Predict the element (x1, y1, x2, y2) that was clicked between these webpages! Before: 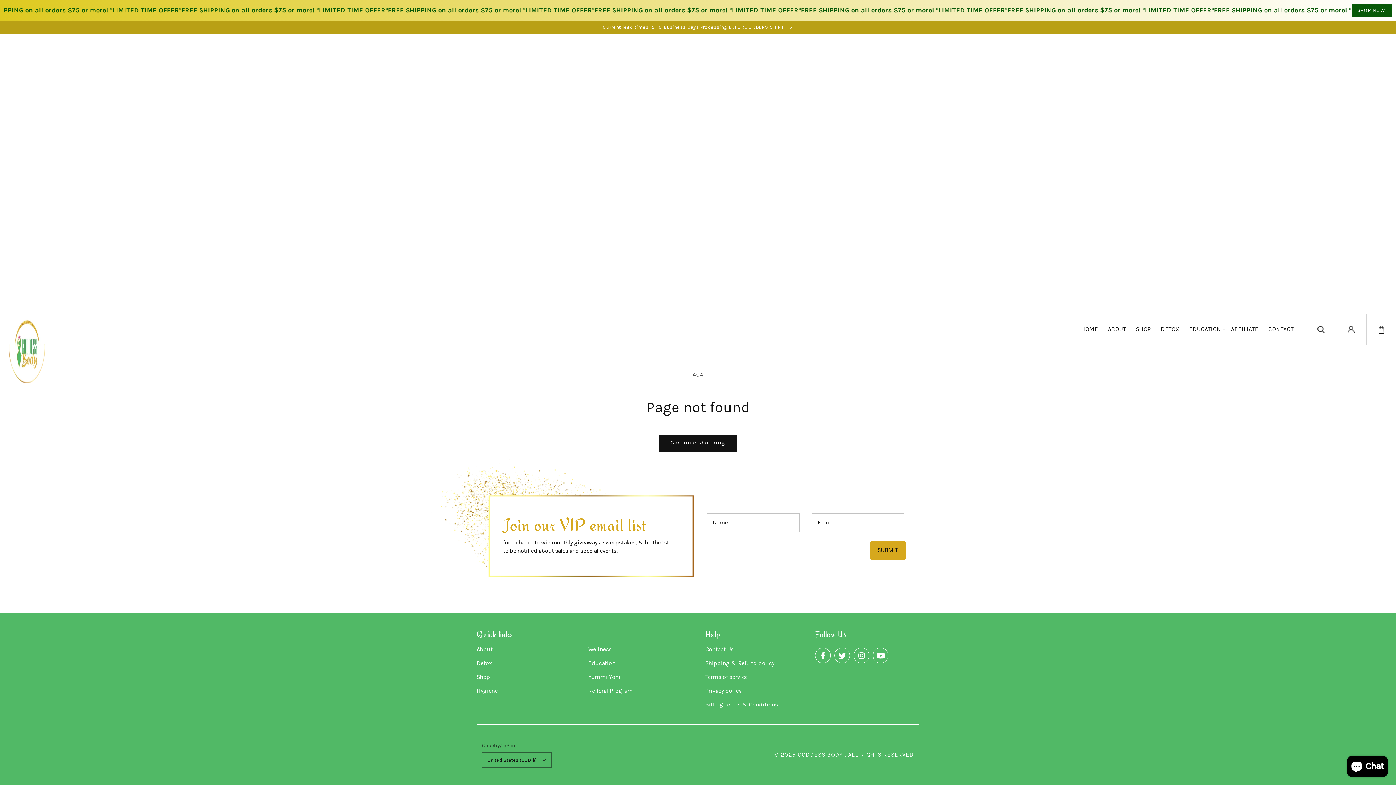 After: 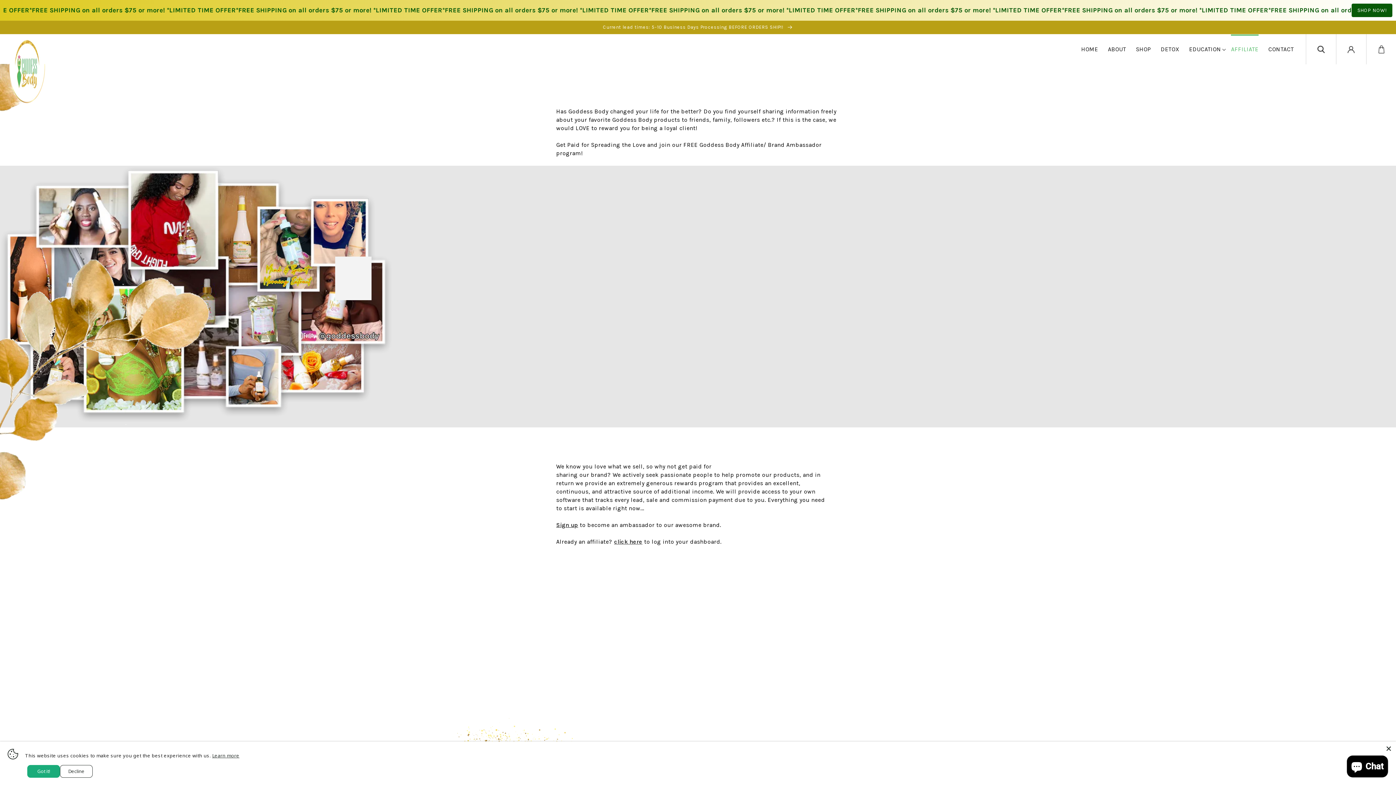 Action: label: AFFILIATE bbox: (1226, 40, 1263, 57)